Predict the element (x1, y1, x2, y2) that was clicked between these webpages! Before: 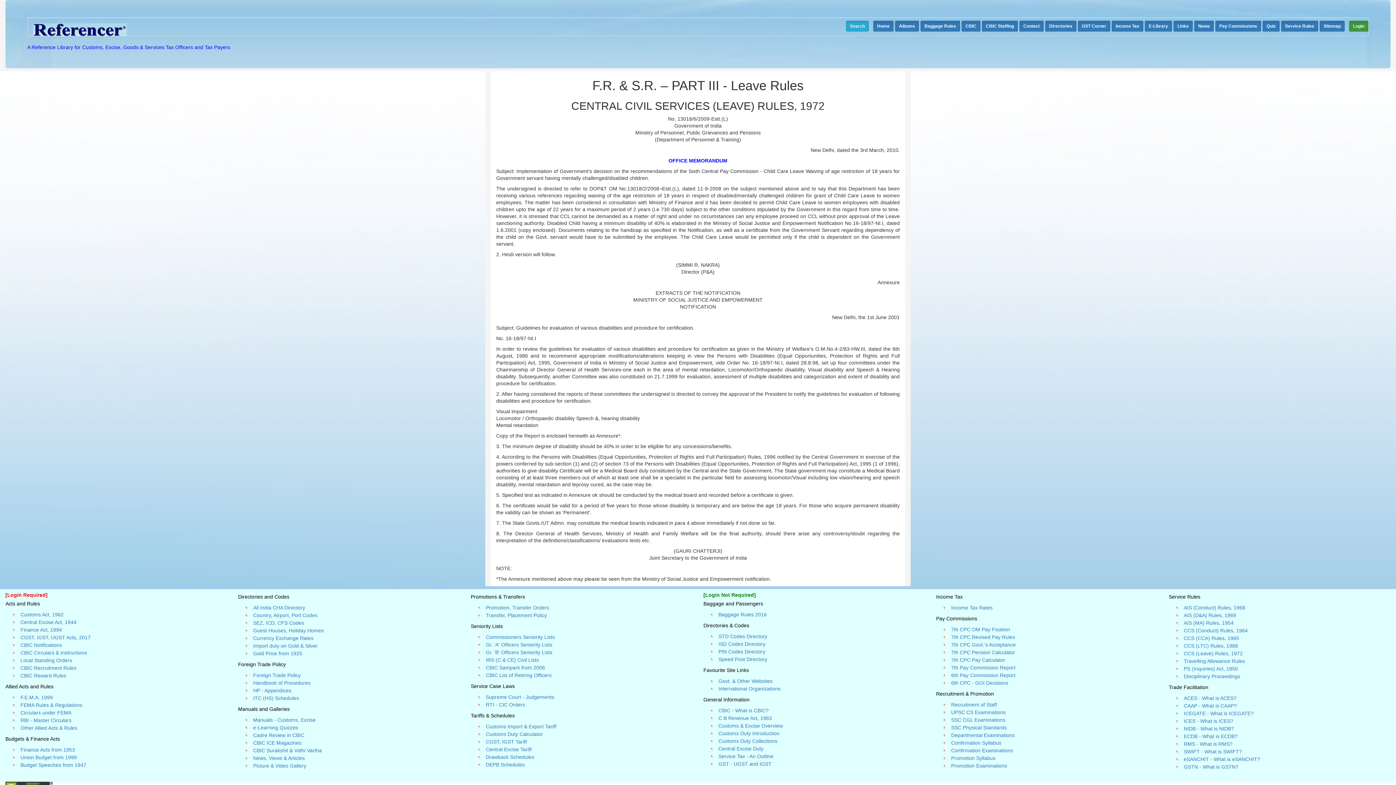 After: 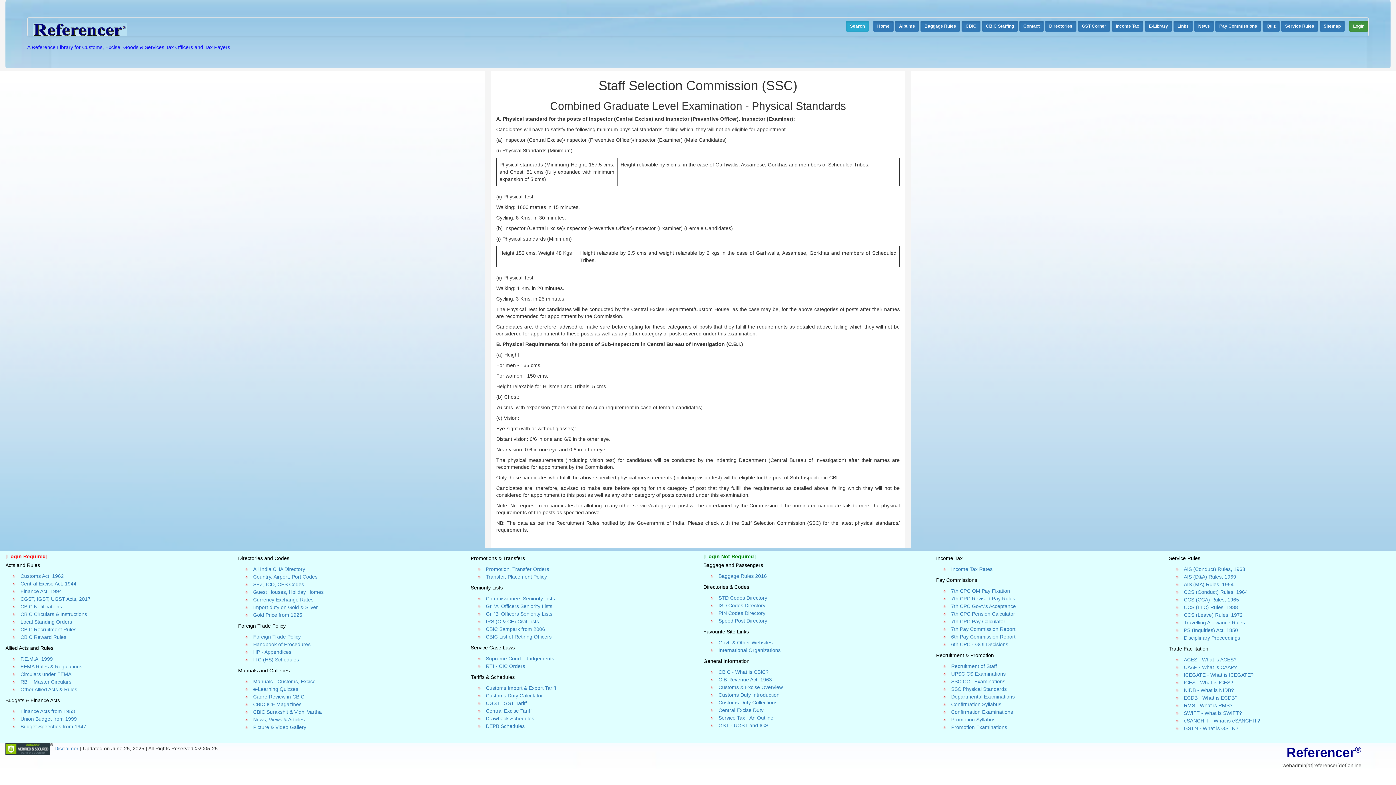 Action: label: SSC Physical Standards bbox: (951, 725, 1007, 730)